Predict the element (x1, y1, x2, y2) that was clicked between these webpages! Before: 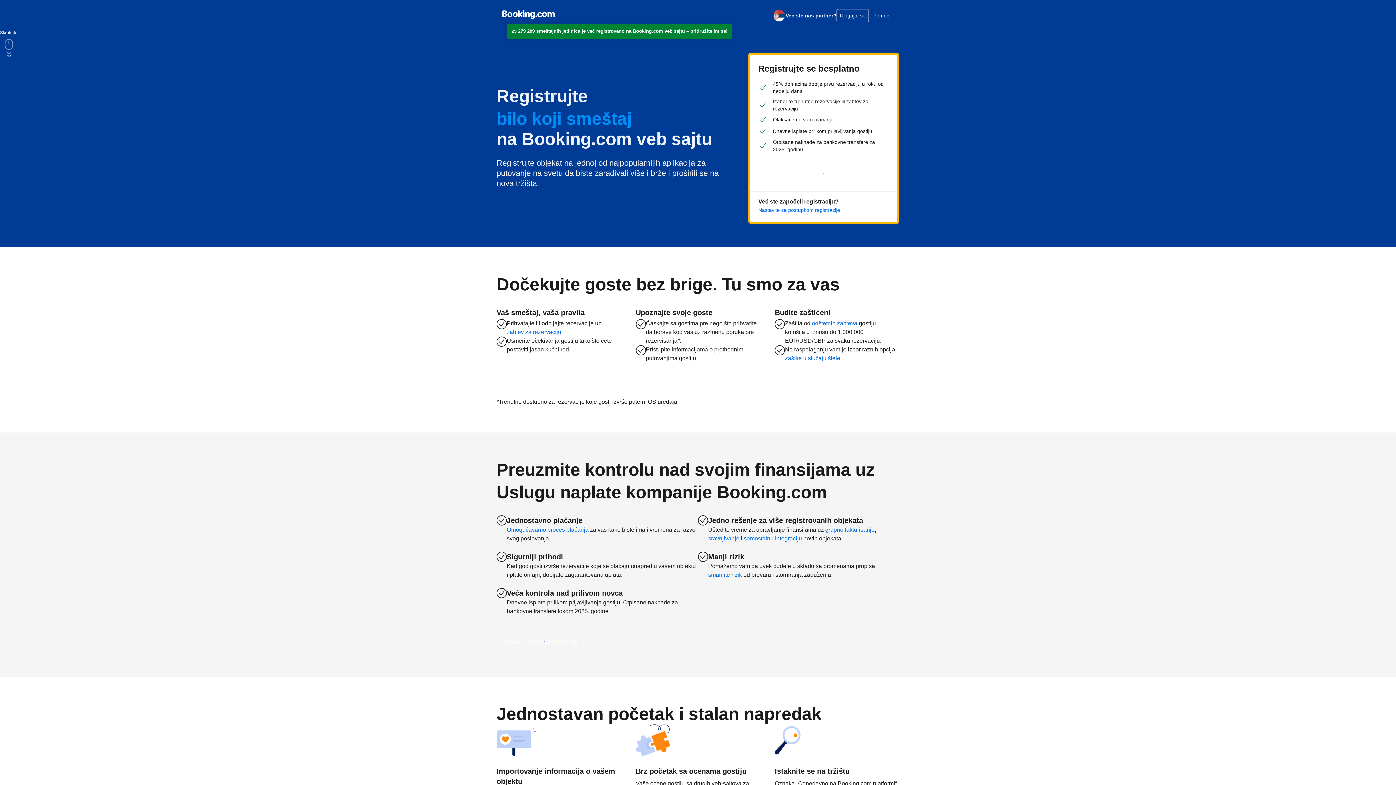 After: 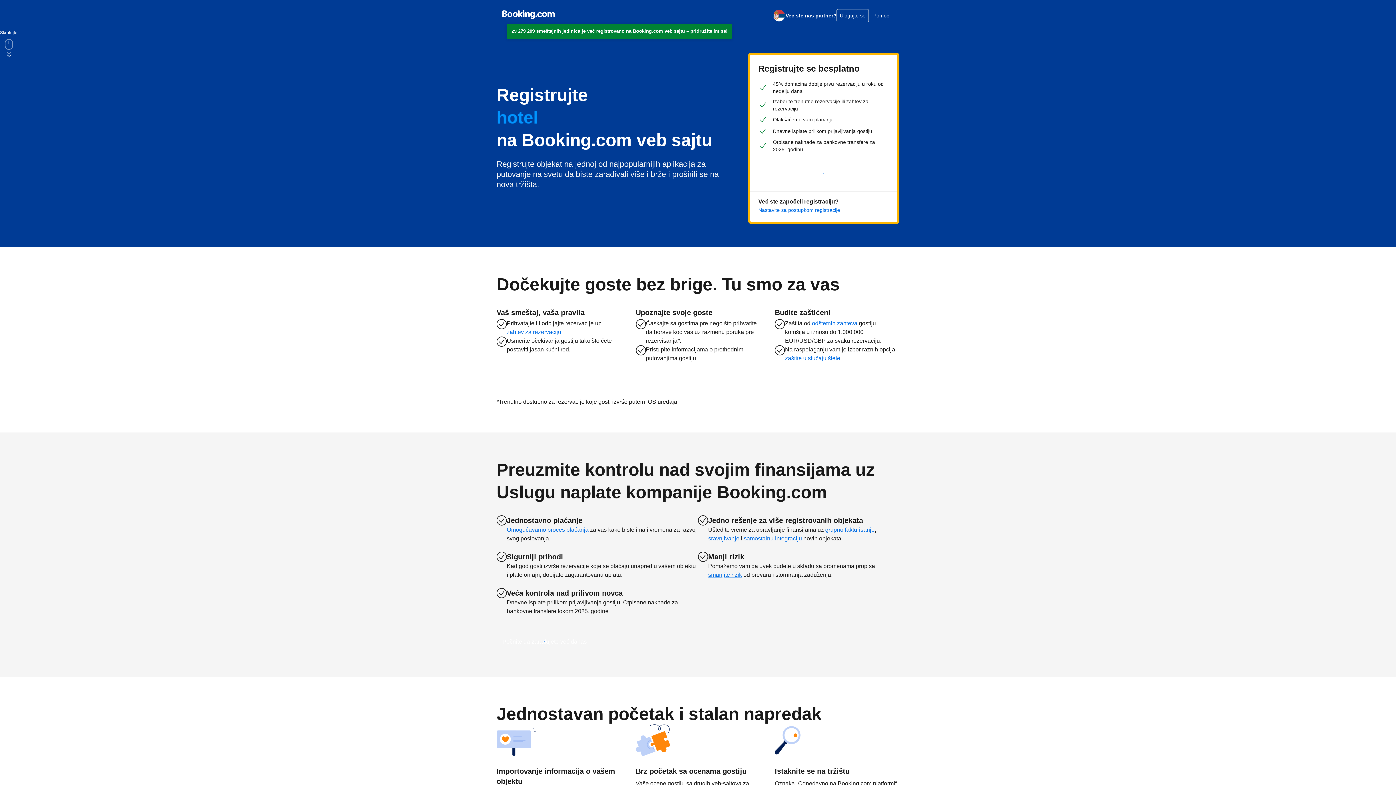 Action: label: smanjite rizik bbox: (708, 570, 742, 579)